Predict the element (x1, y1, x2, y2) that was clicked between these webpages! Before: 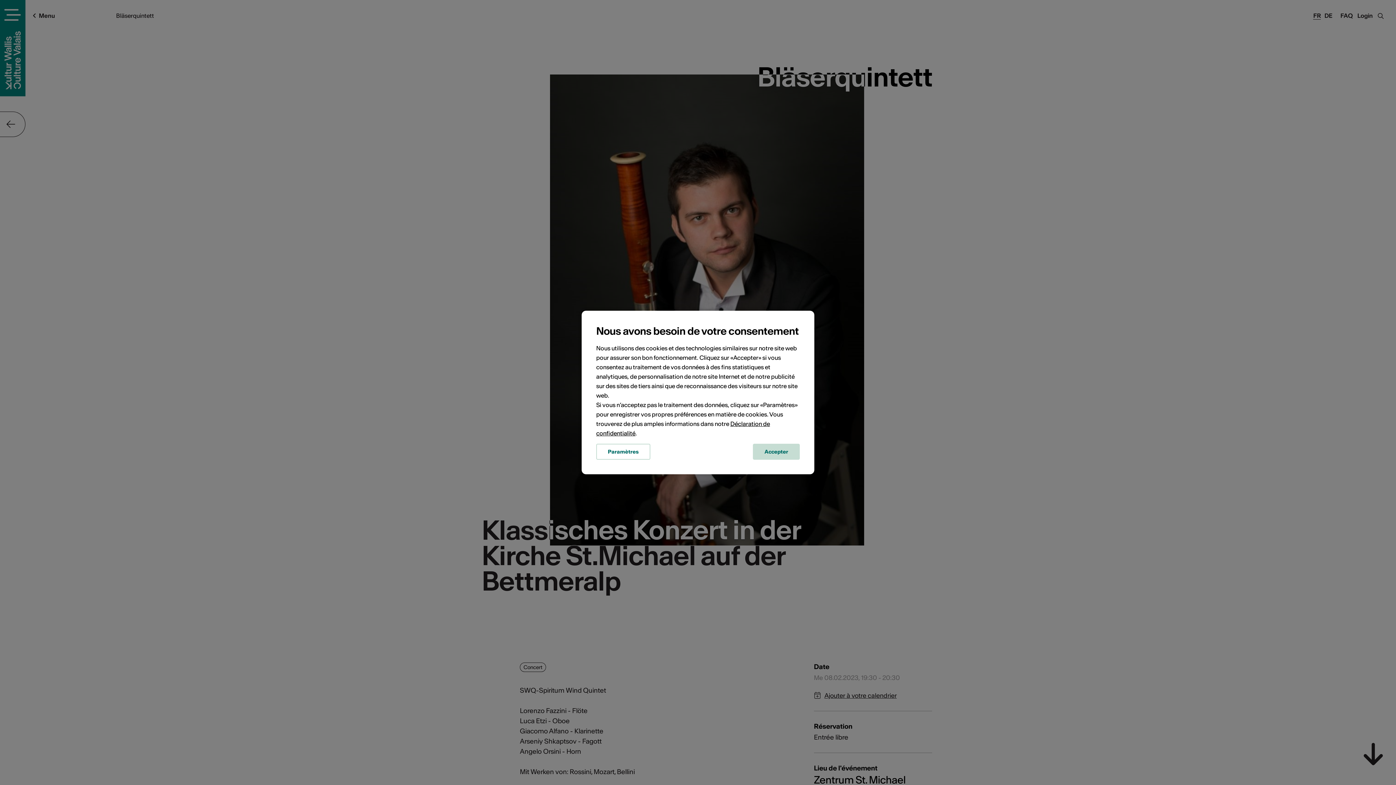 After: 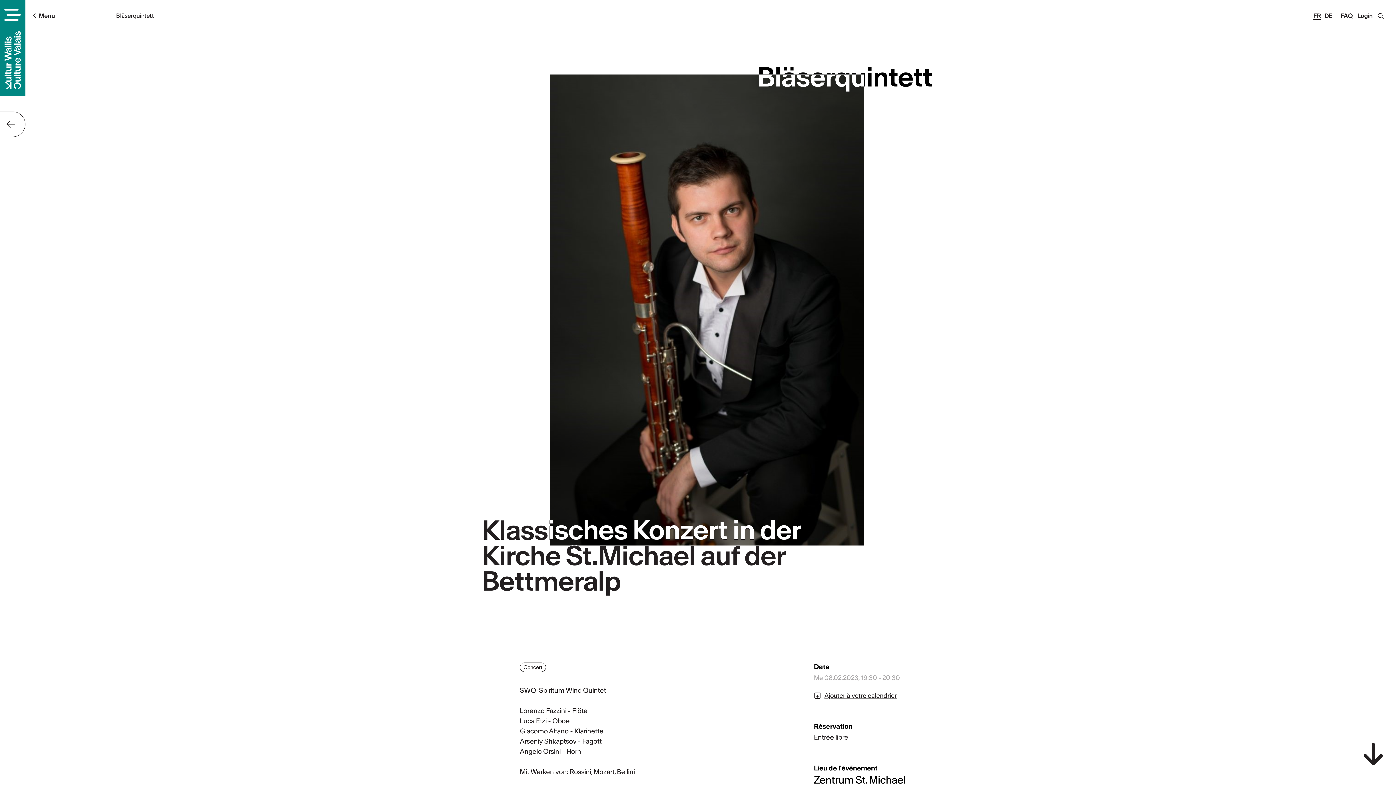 Action: bbox: (753, 444, 800, 460) label: Accepter